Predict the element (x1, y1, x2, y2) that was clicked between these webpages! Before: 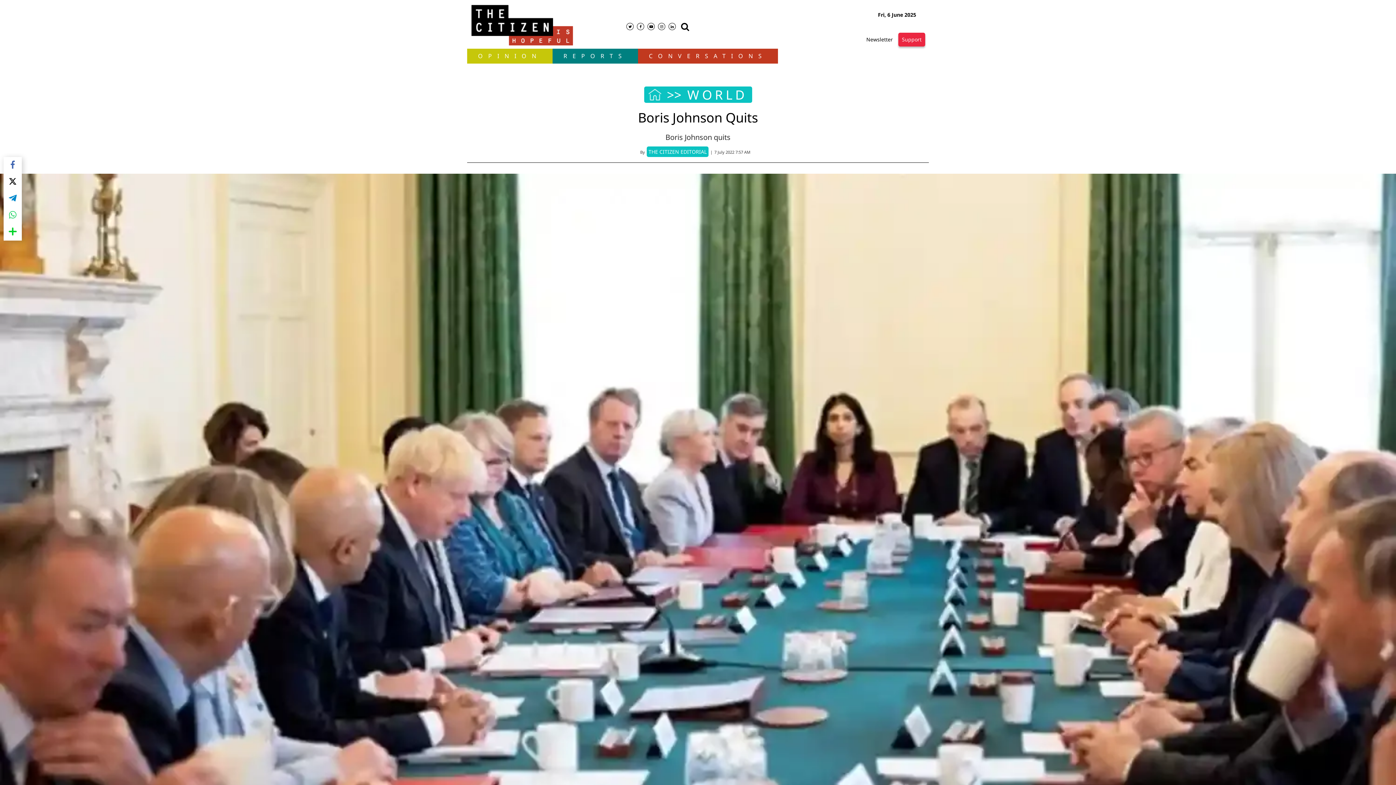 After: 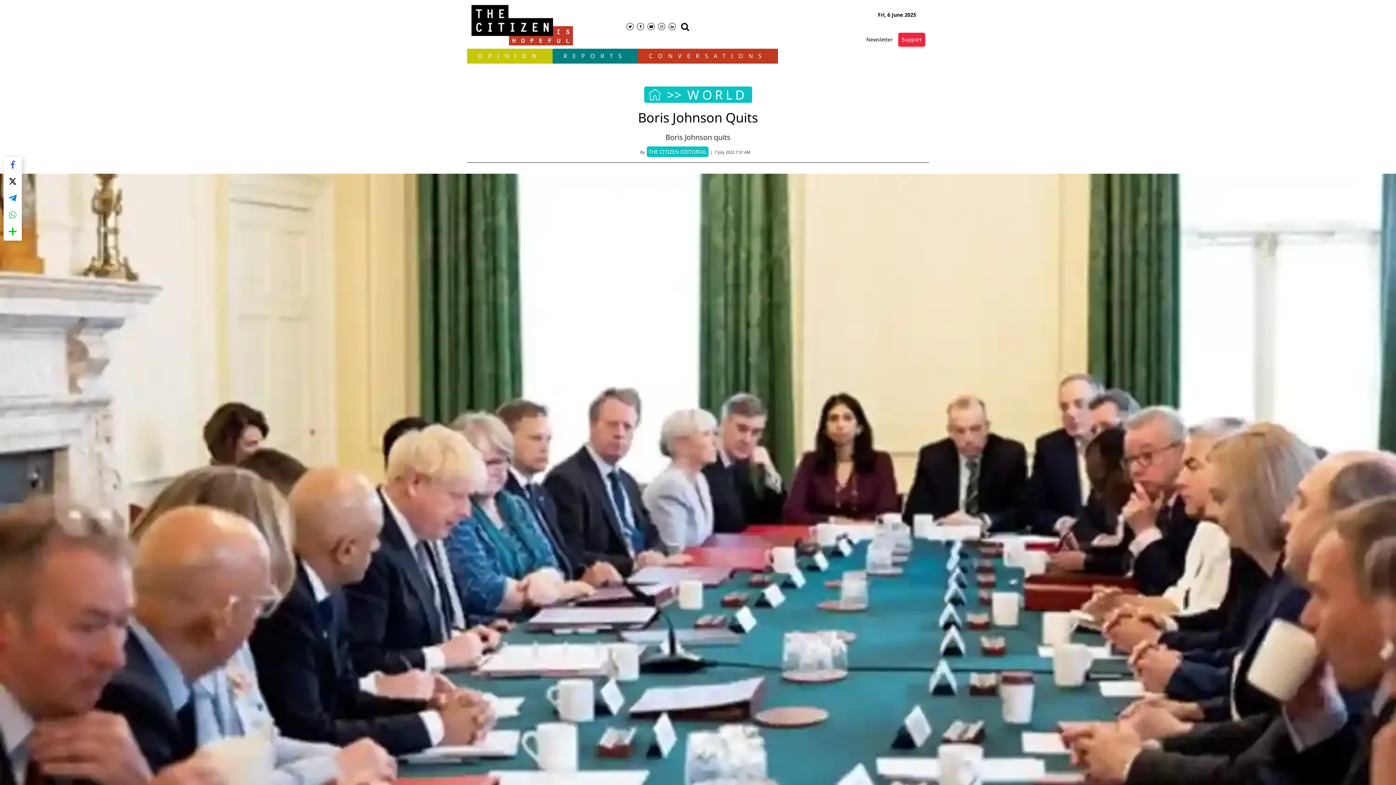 Action: bbox: (646, 149, 708, 154) label: THE CITIZEN EDITORIAL